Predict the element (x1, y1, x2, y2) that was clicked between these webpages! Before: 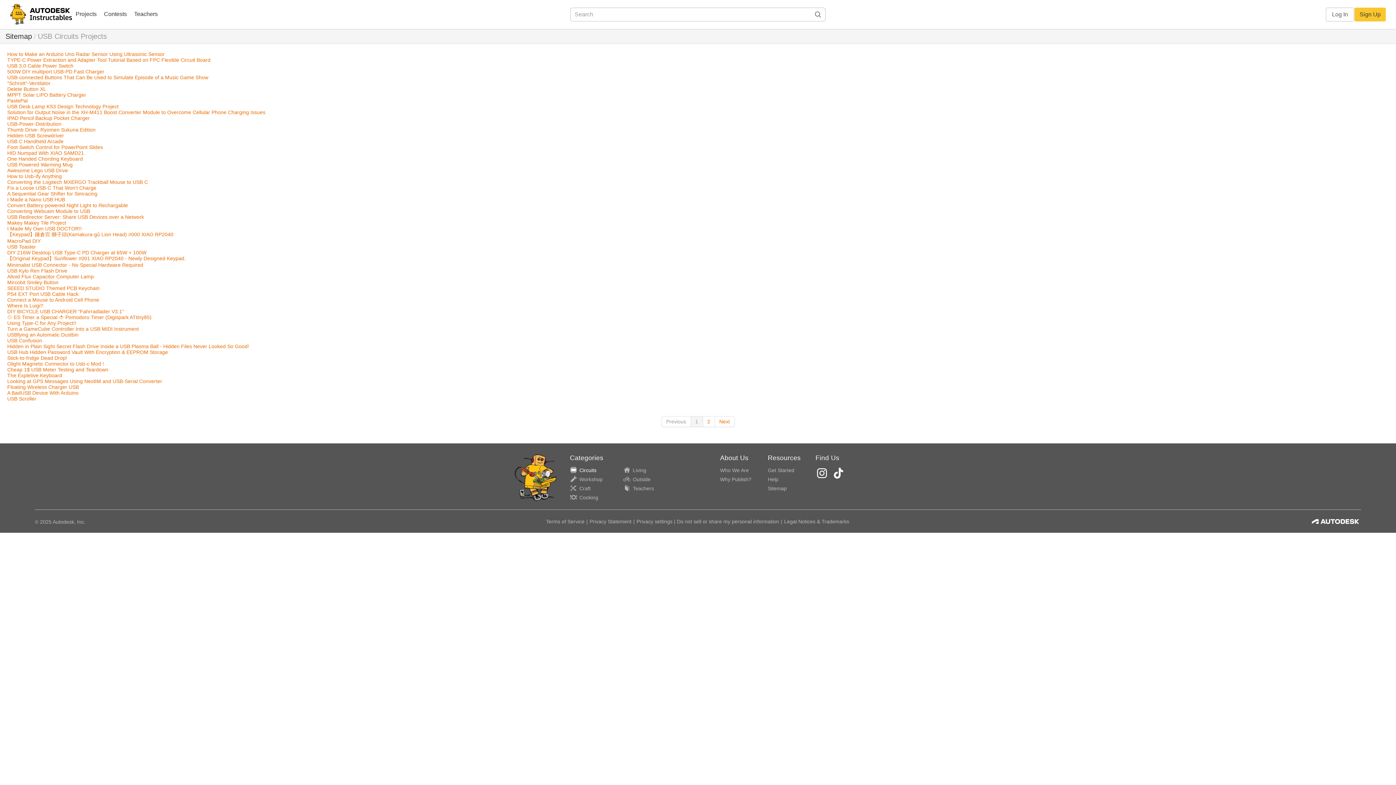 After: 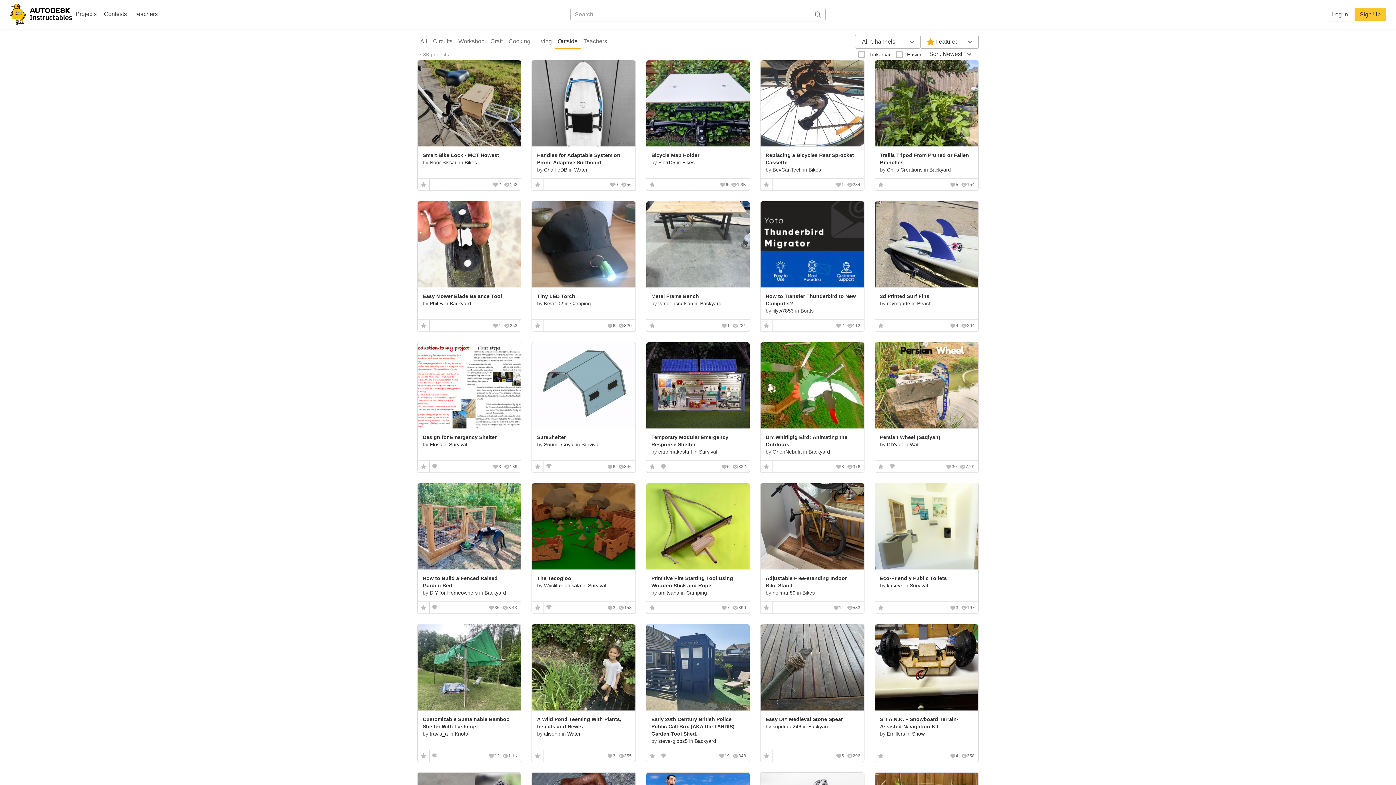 Action: label: Outside bbox: (623, 475, 650, 484)